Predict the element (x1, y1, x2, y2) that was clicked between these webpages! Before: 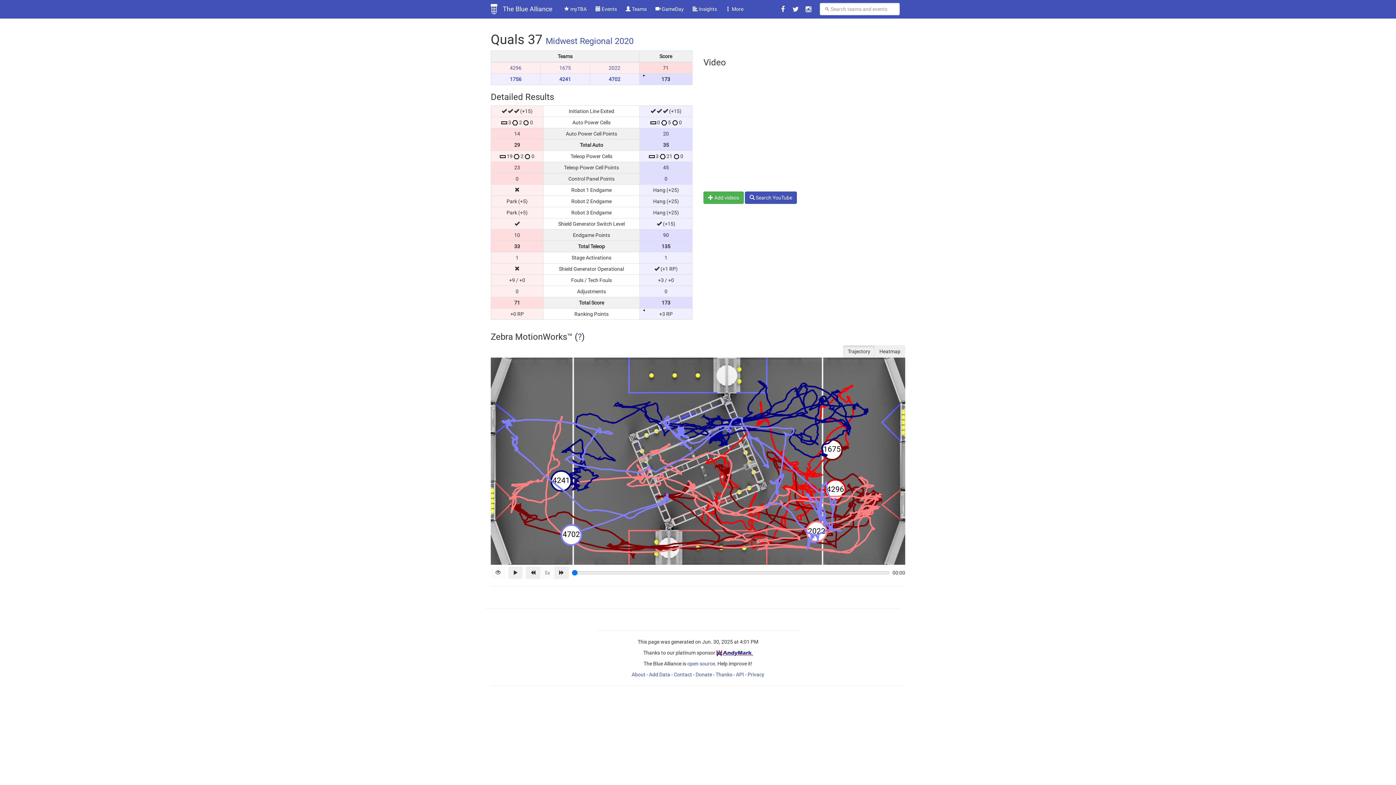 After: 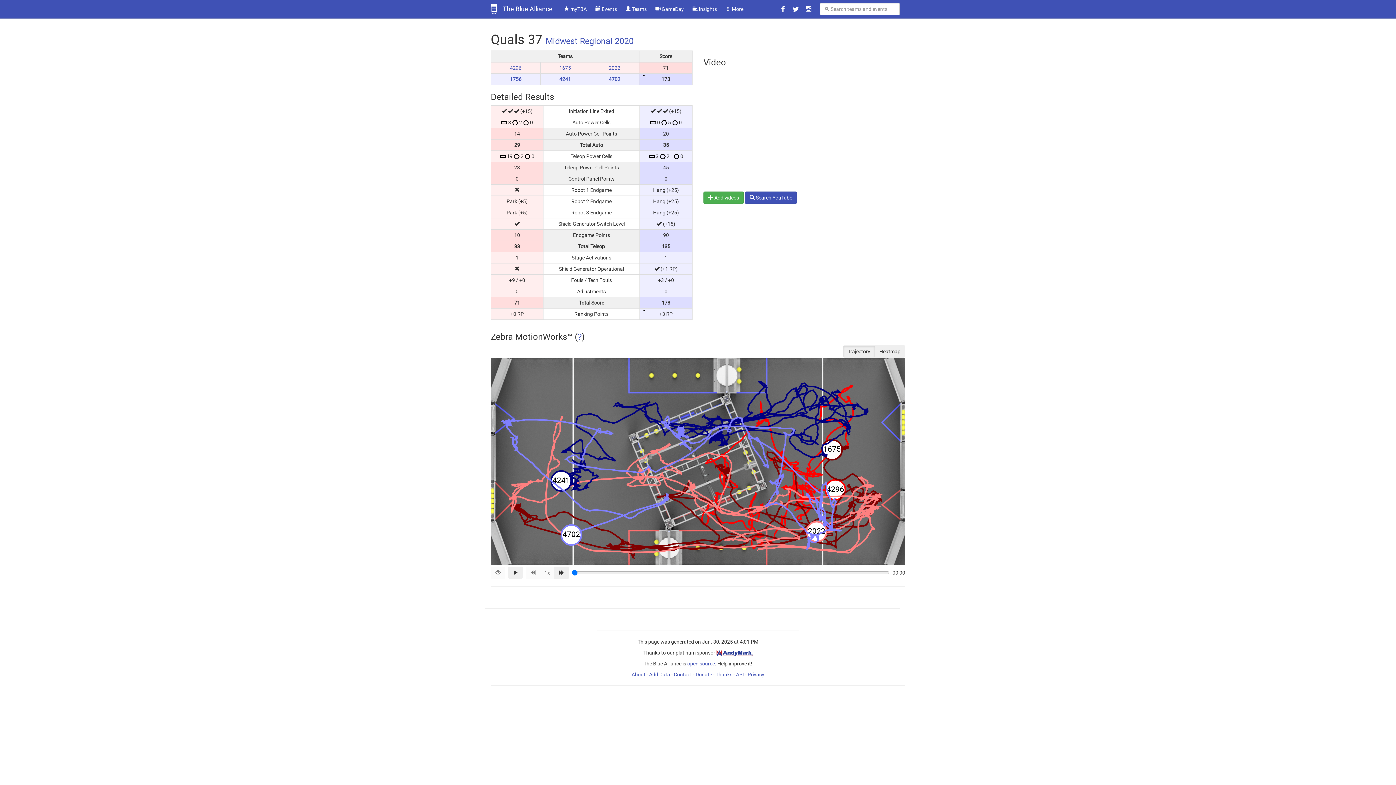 Action: bbox: (525, 566, 540, 579)